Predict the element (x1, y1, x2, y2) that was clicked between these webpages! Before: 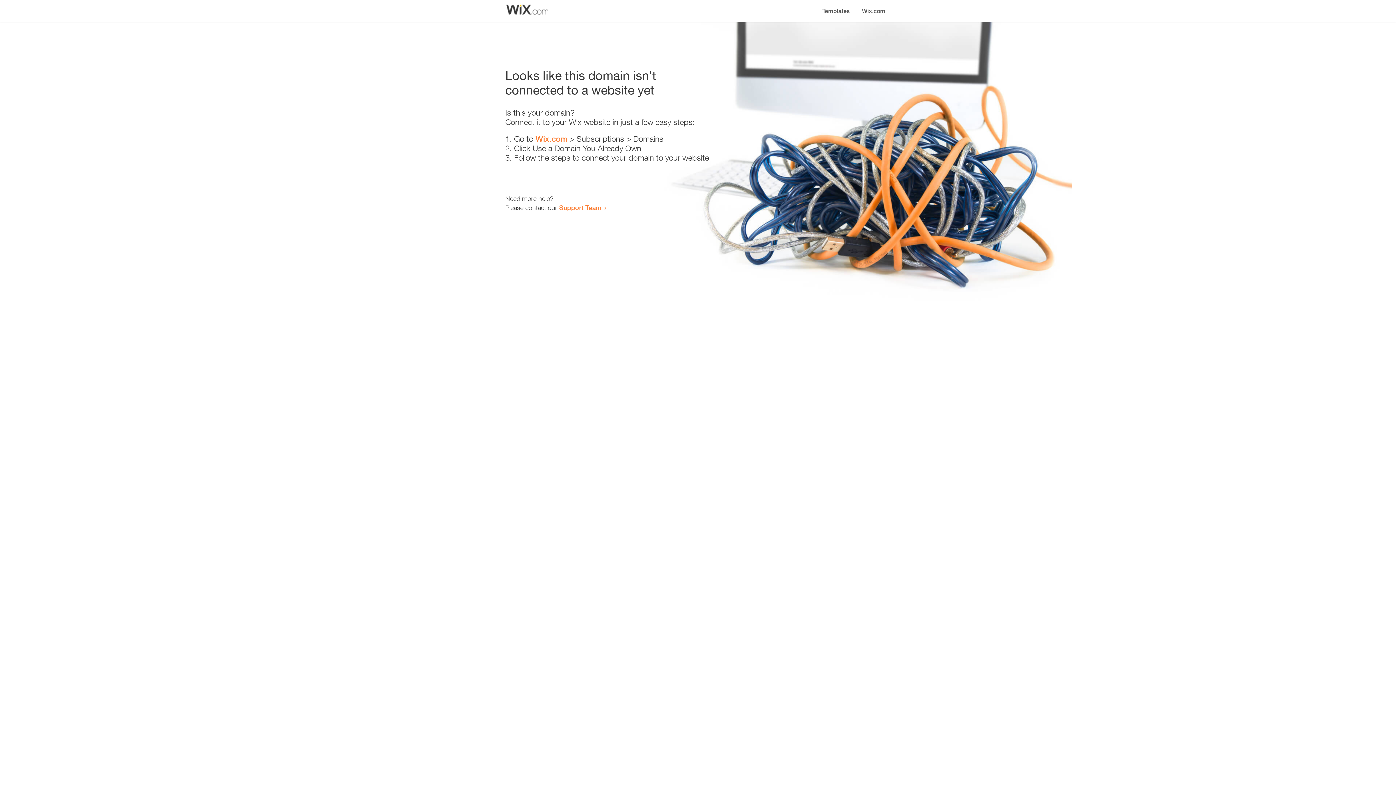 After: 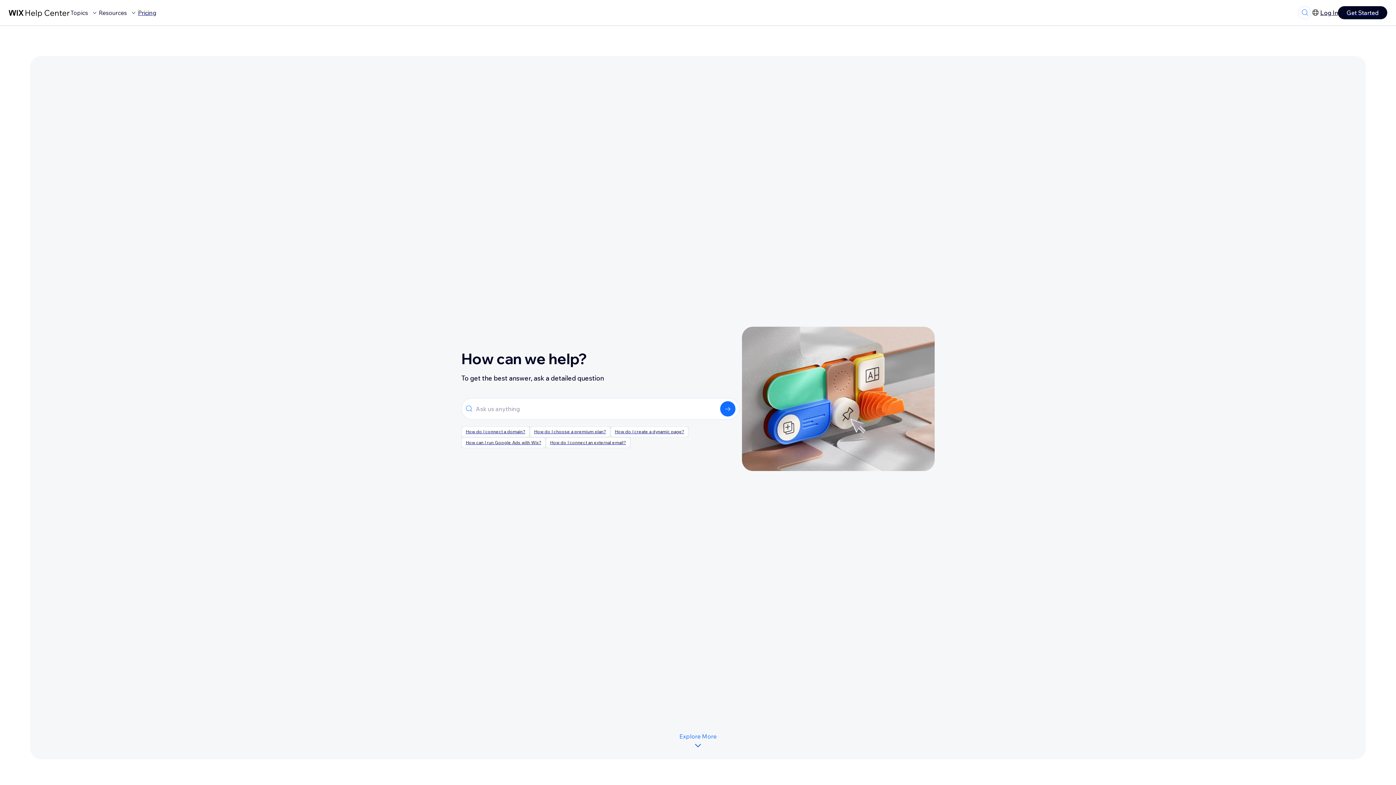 Action: label: Support Team bbox: (559, 203, 601, 211)